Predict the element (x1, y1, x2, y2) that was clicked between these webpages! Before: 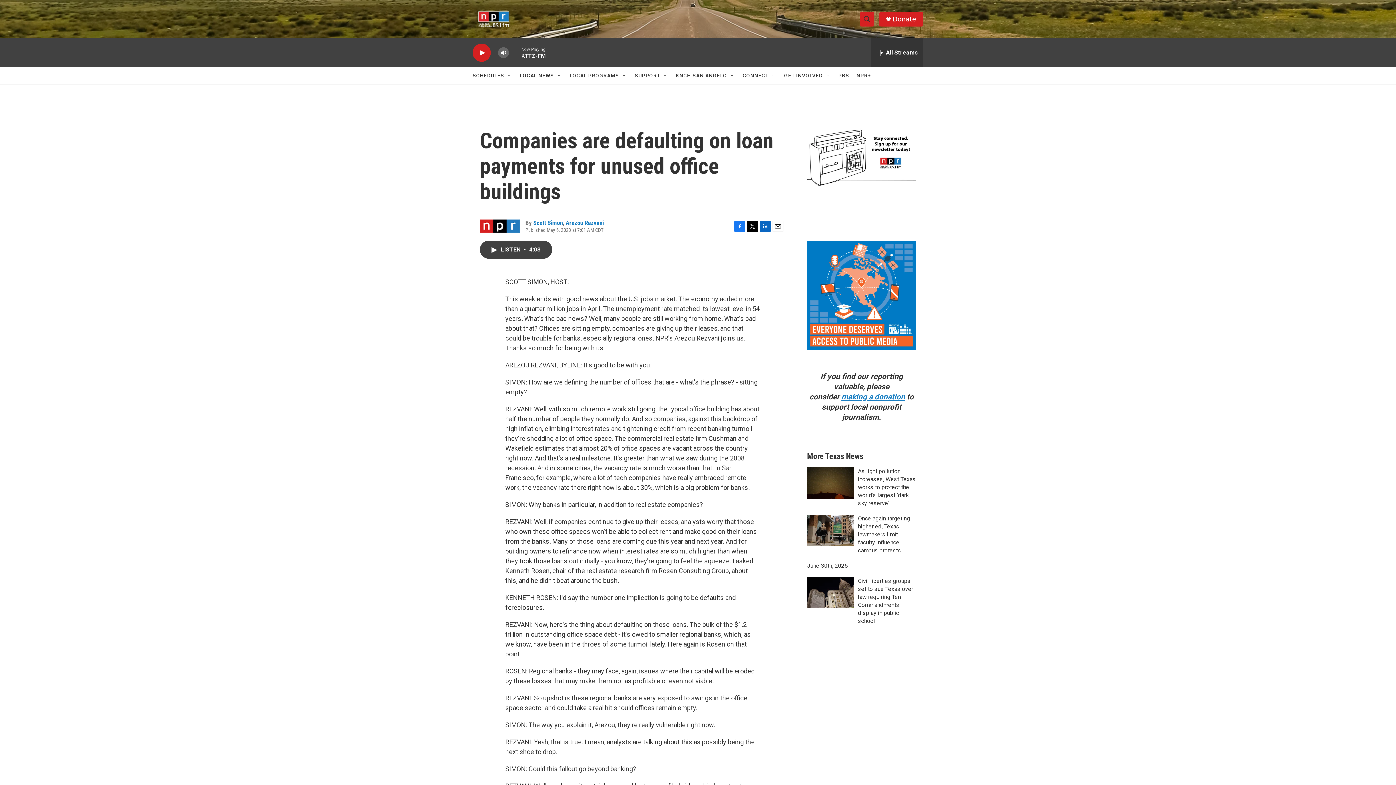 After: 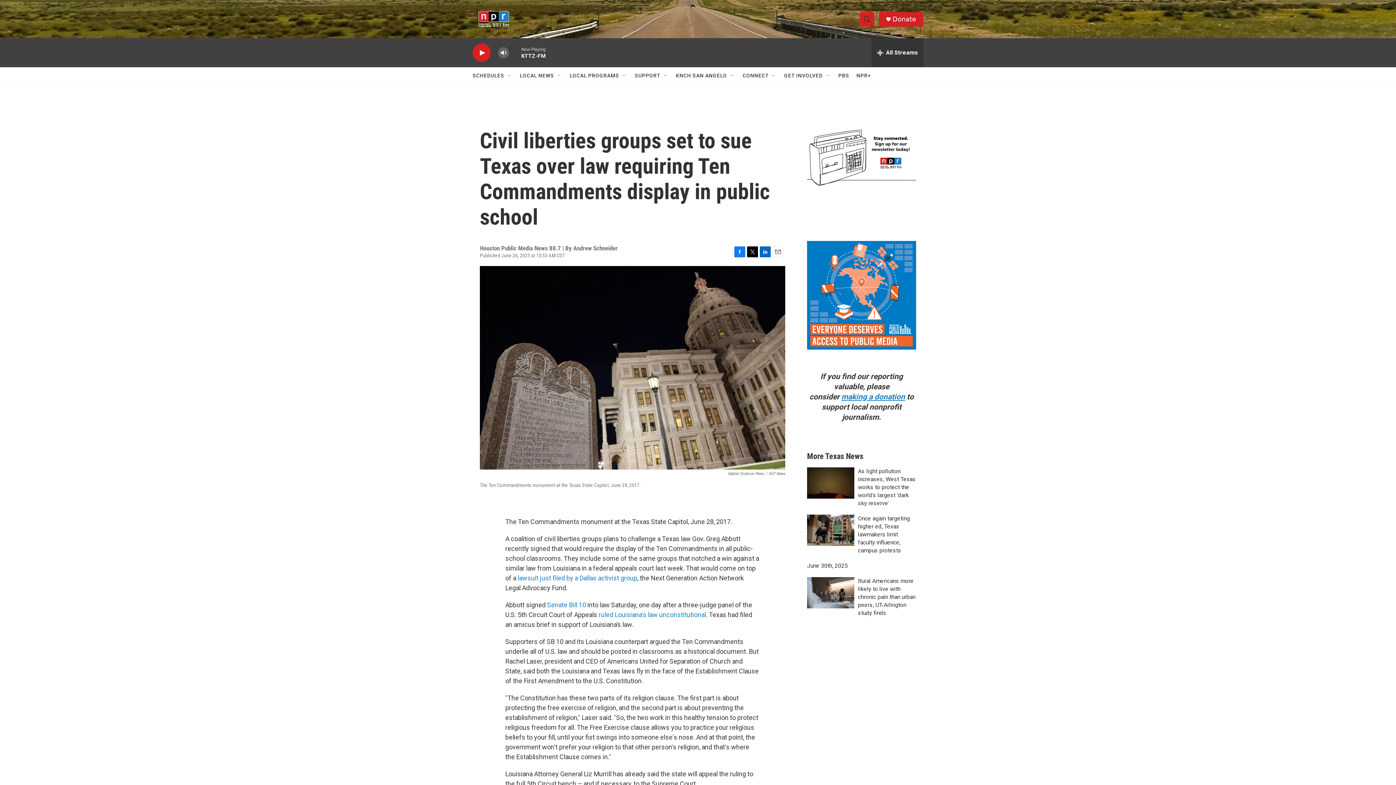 Action: label: Civil liberties groups set to sue Texas over law requiring Ten Commandments display in public school bbox: (807, 577, 854, 608)